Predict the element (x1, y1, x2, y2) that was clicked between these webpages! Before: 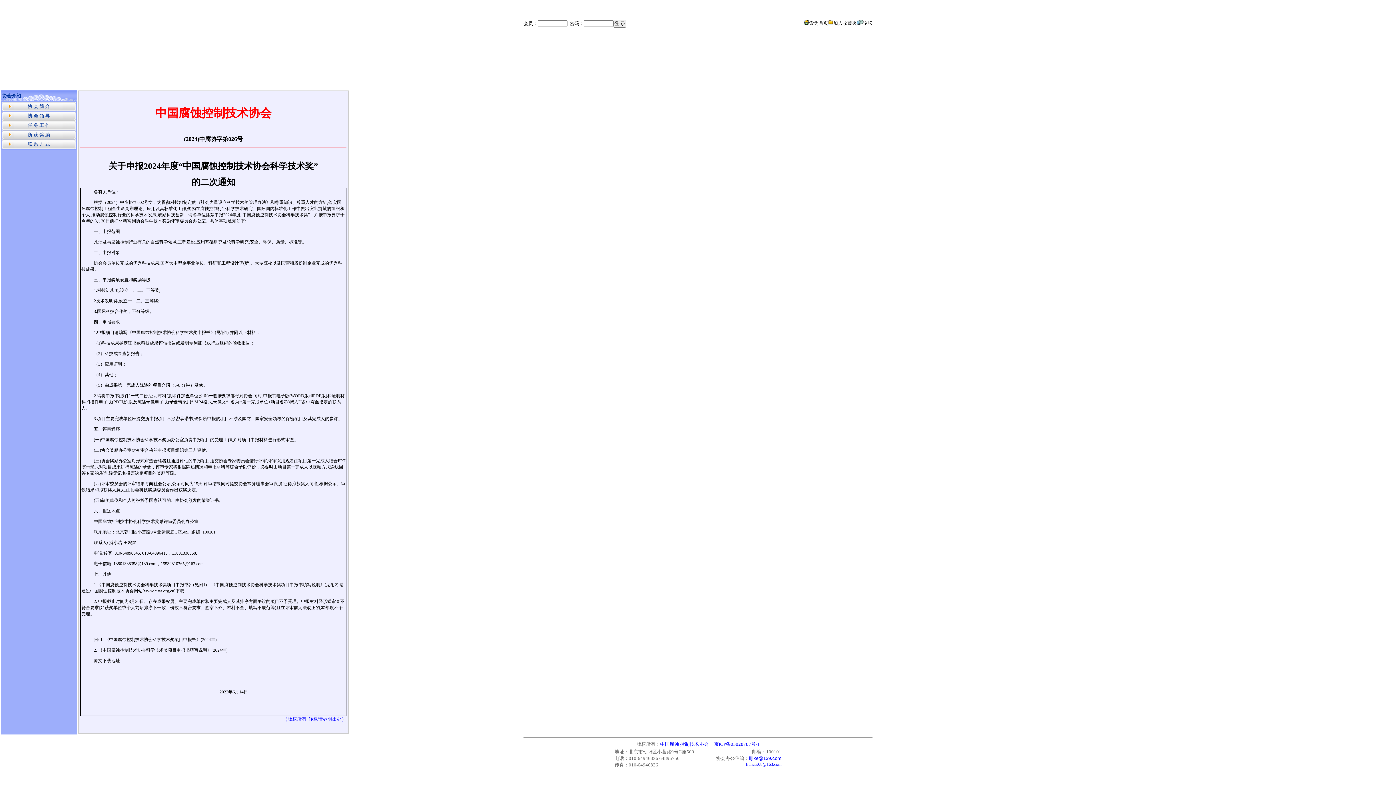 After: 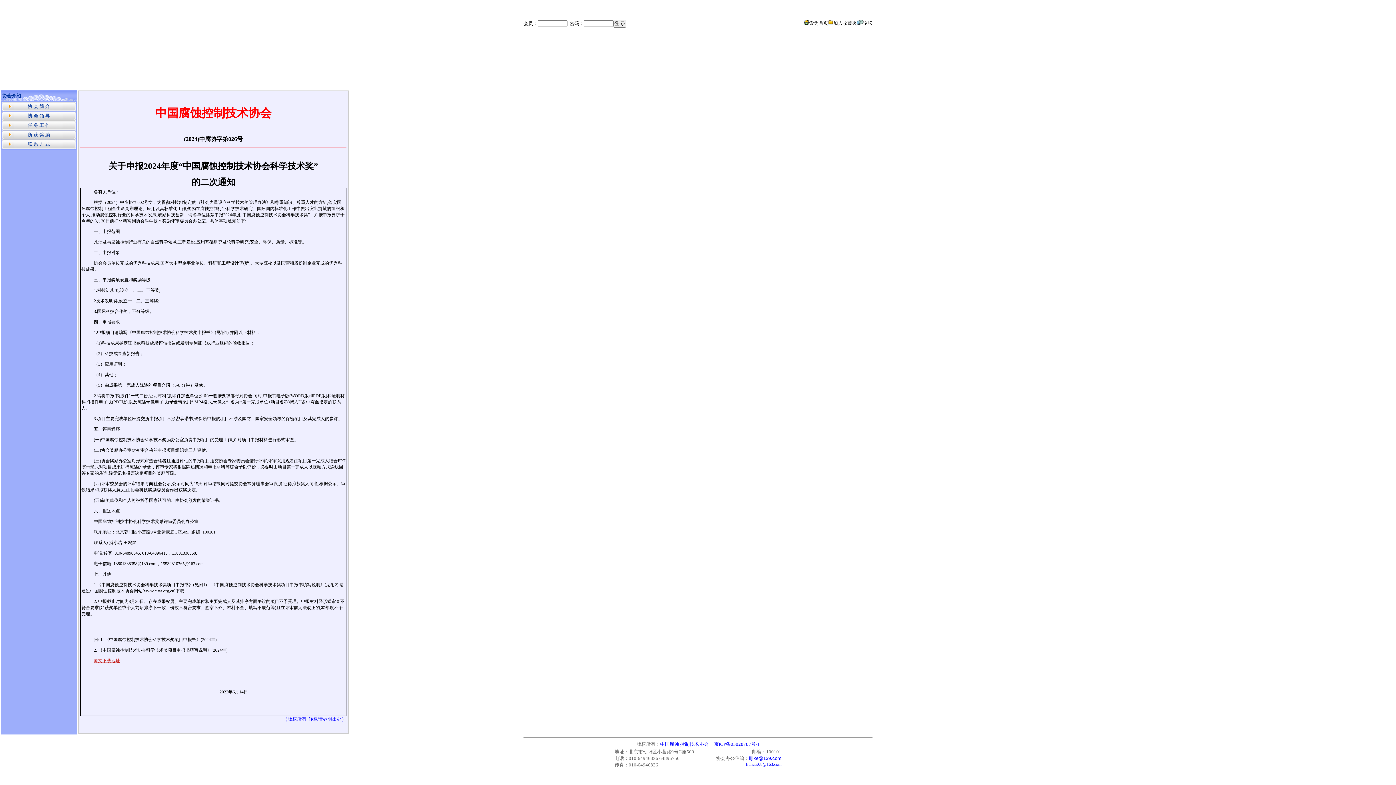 Action: label: 原文下载地址 bbox: (93, 658, 120, 663)